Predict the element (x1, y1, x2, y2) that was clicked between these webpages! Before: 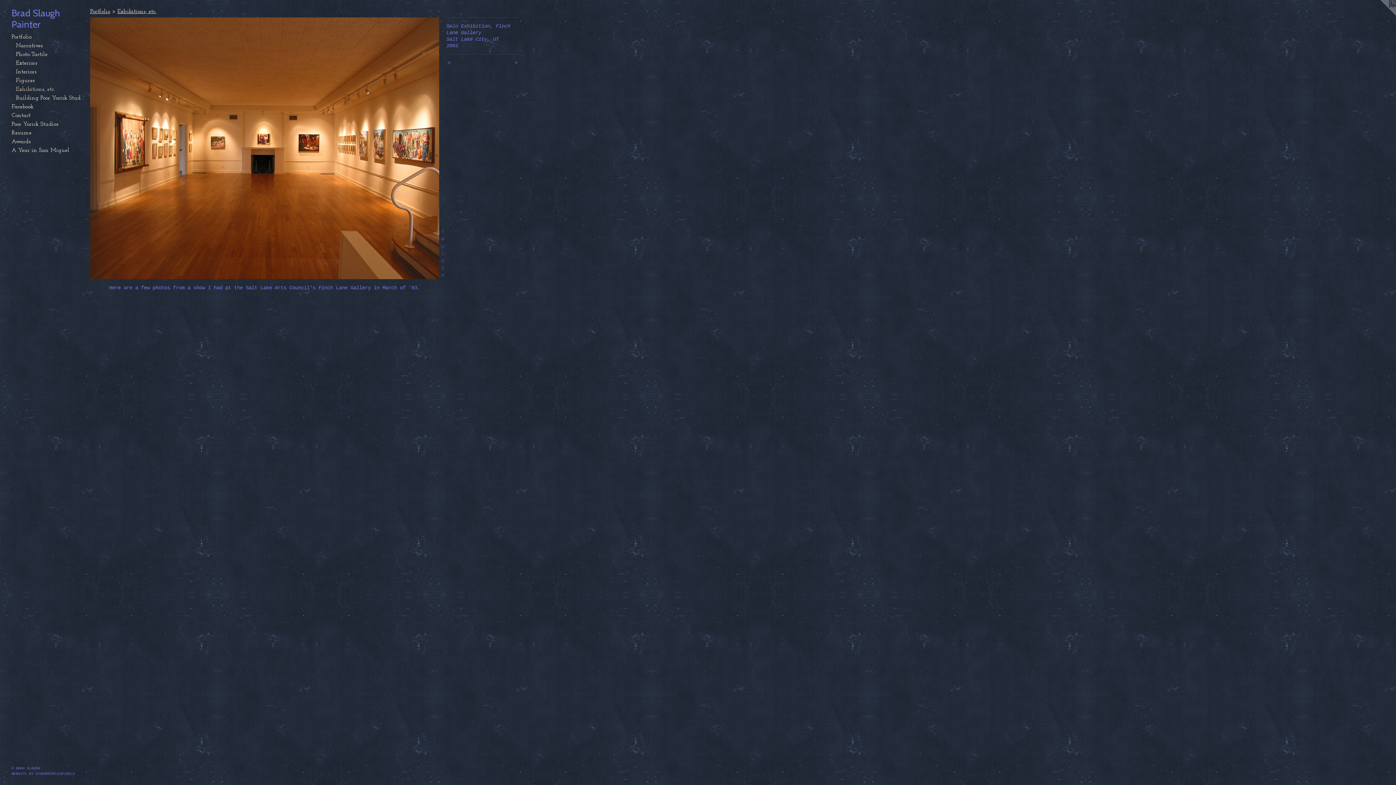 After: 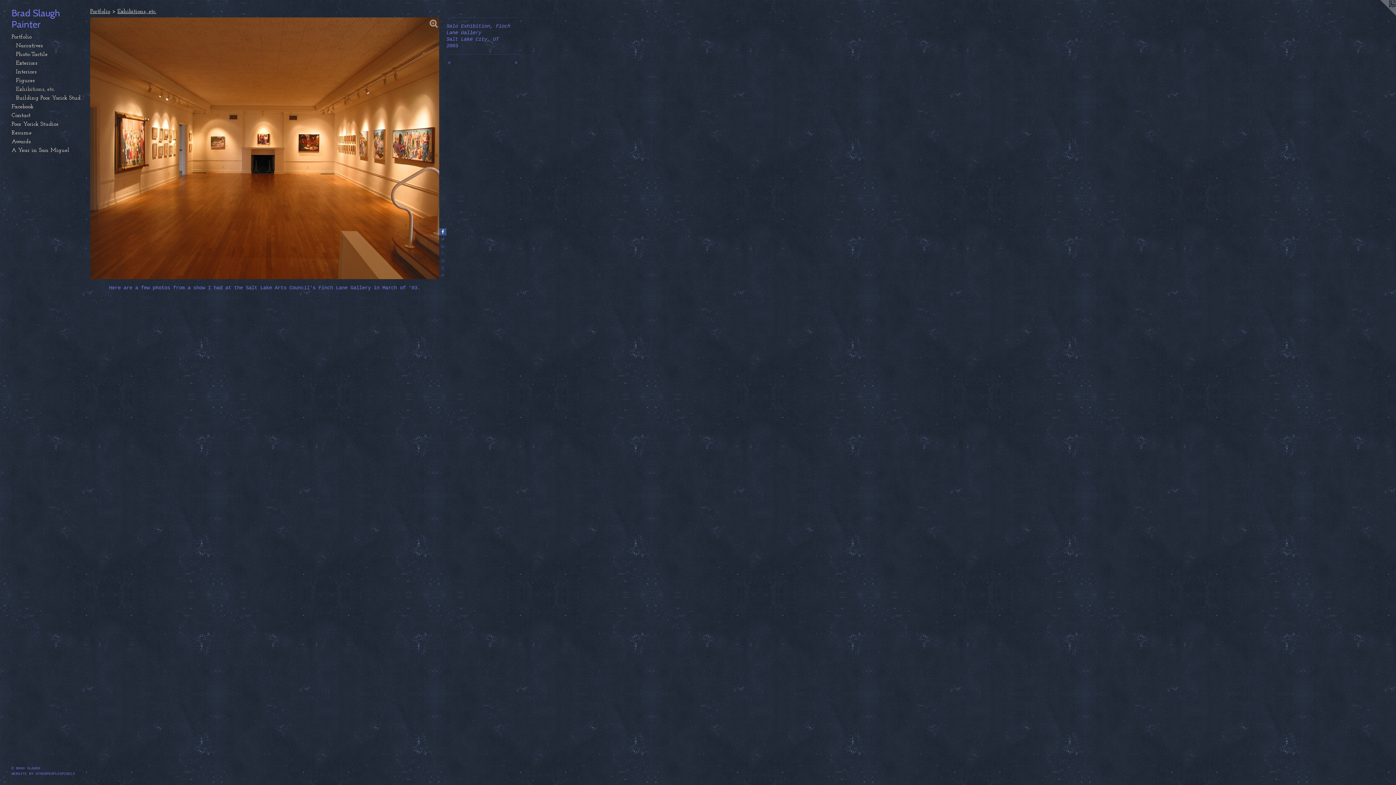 Action: bbox: (439, 228, 446, 235)